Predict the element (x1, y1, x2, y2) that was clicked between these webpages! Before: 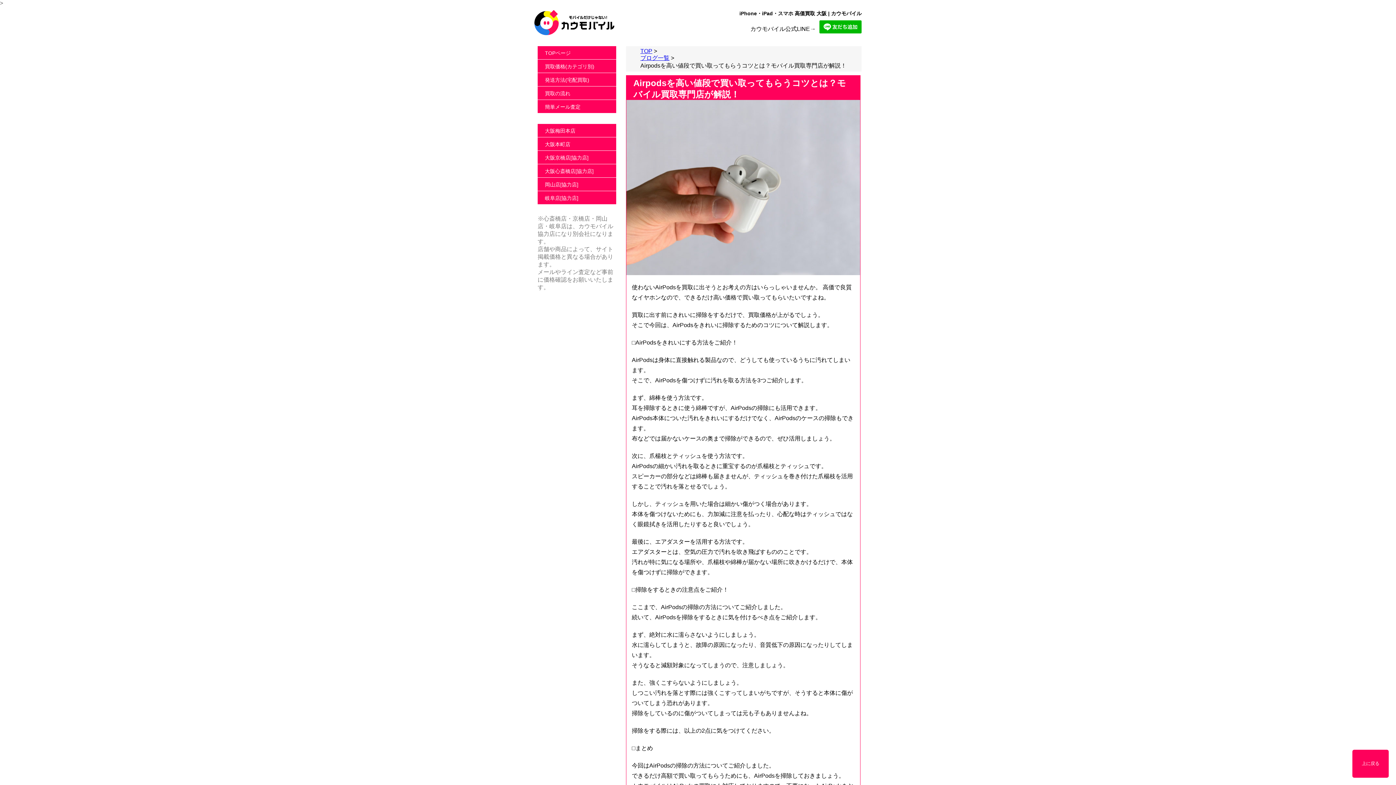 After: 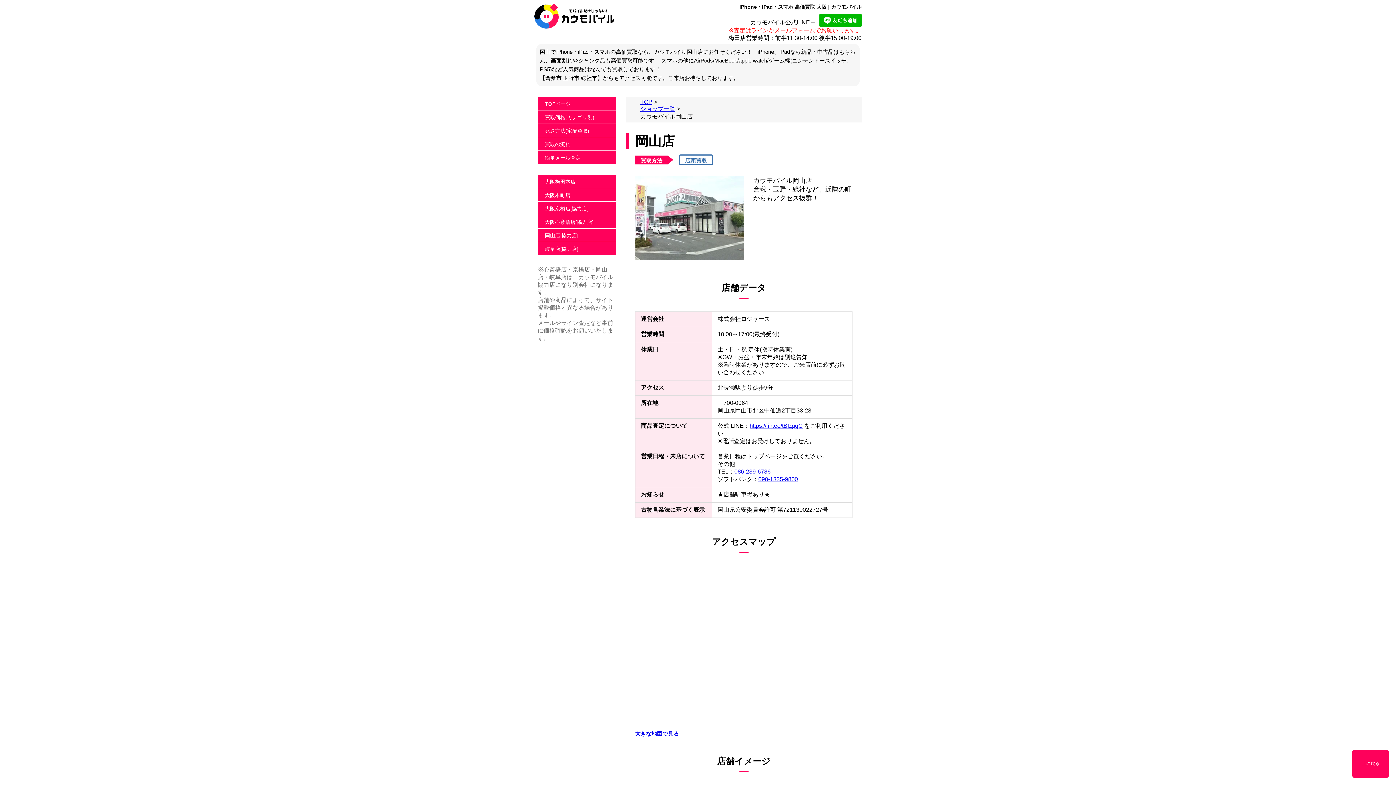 Action: bbox: (545, 181, 578, 187) label: 岡山店[協力店]